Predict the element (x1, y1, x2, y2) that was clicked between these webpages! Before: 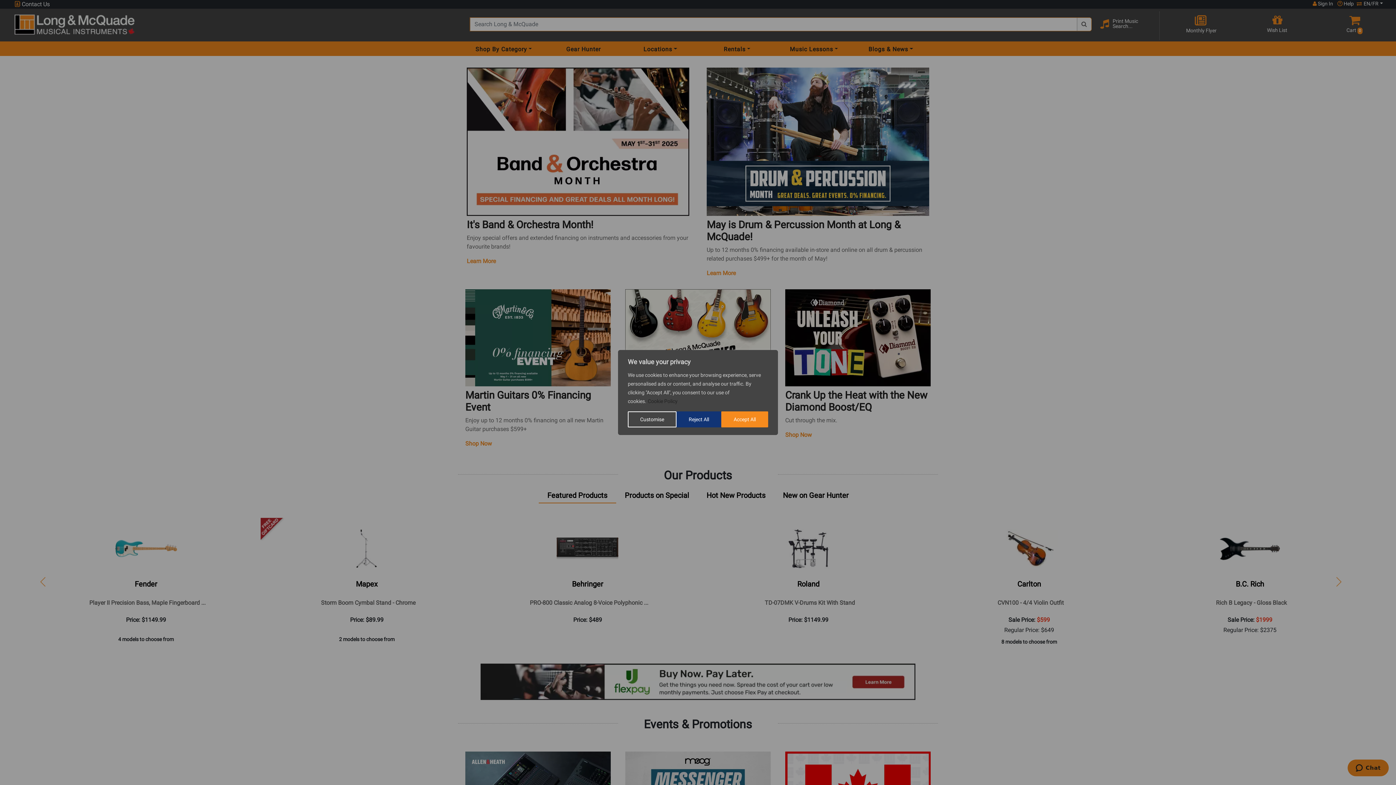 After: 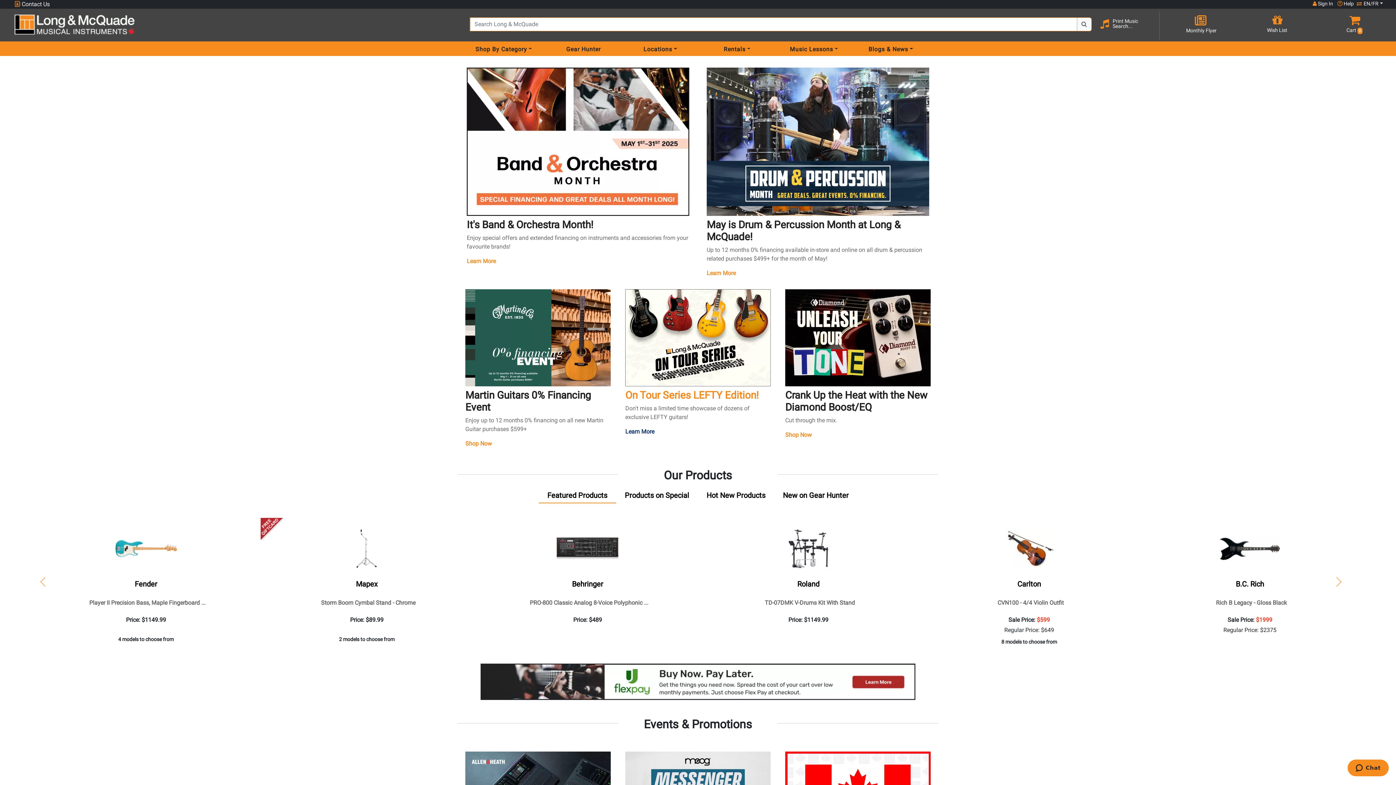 Action: label: Accept All bbox: (721, 411, 768, 427)